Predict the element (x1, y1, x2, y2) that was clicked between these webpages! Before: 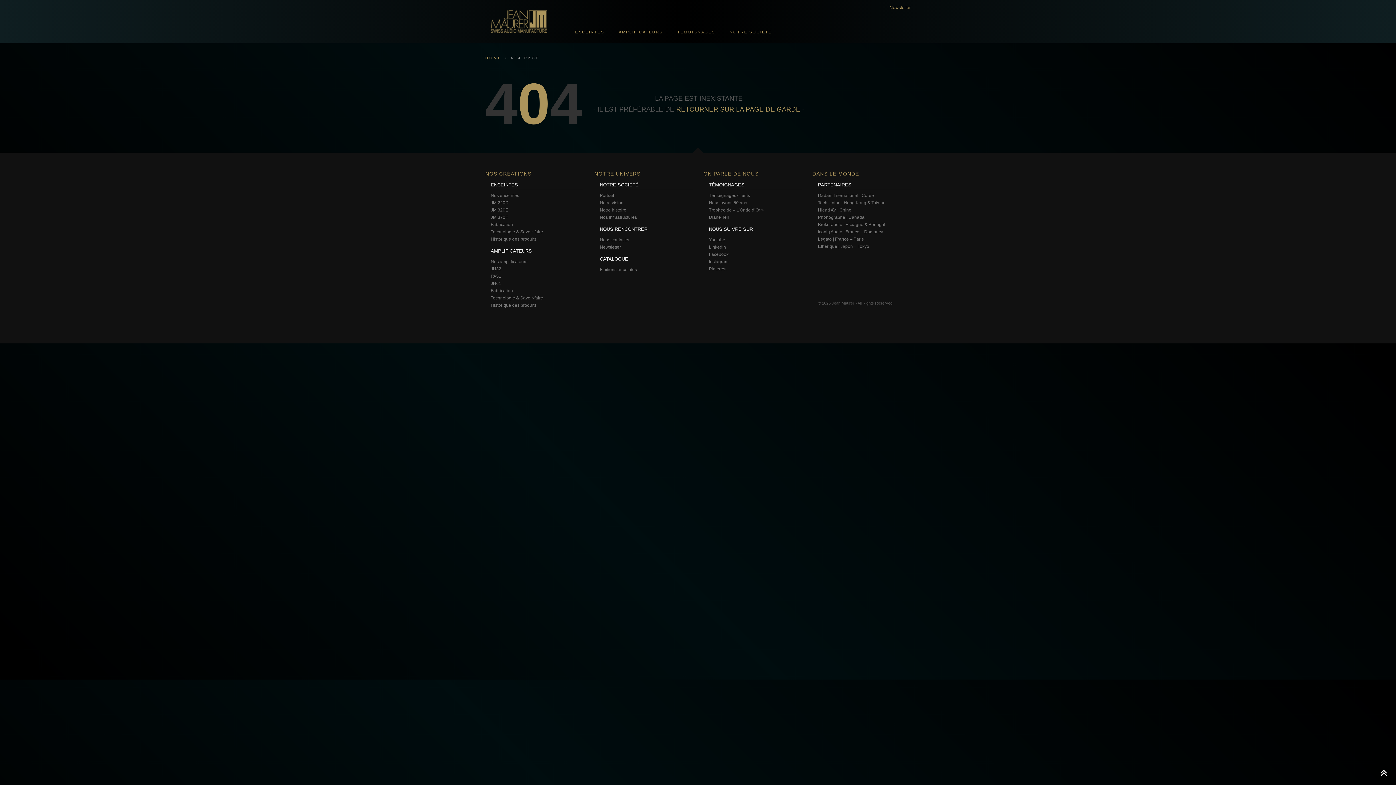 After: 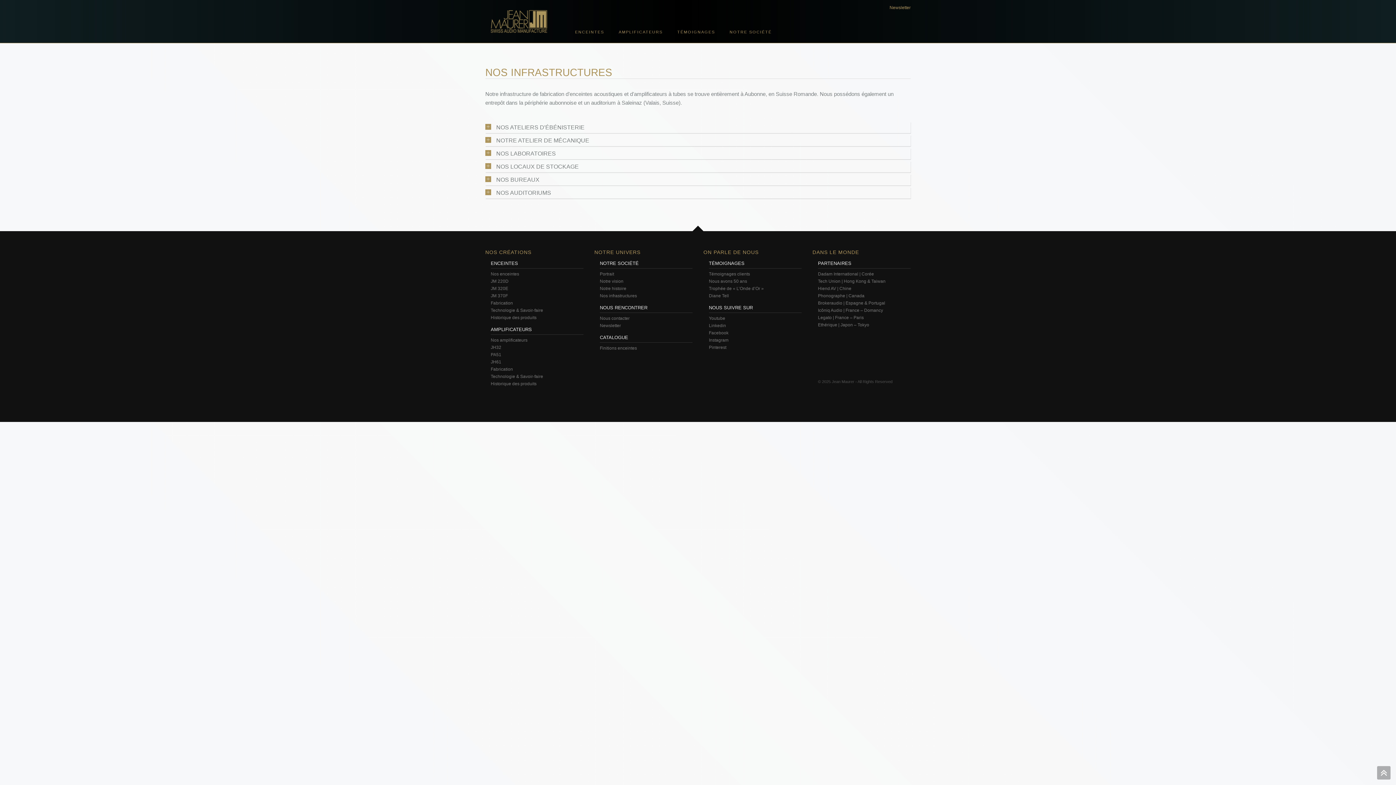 Action: label: Nos infrastructures bbox: (600, 213, 692, 221)